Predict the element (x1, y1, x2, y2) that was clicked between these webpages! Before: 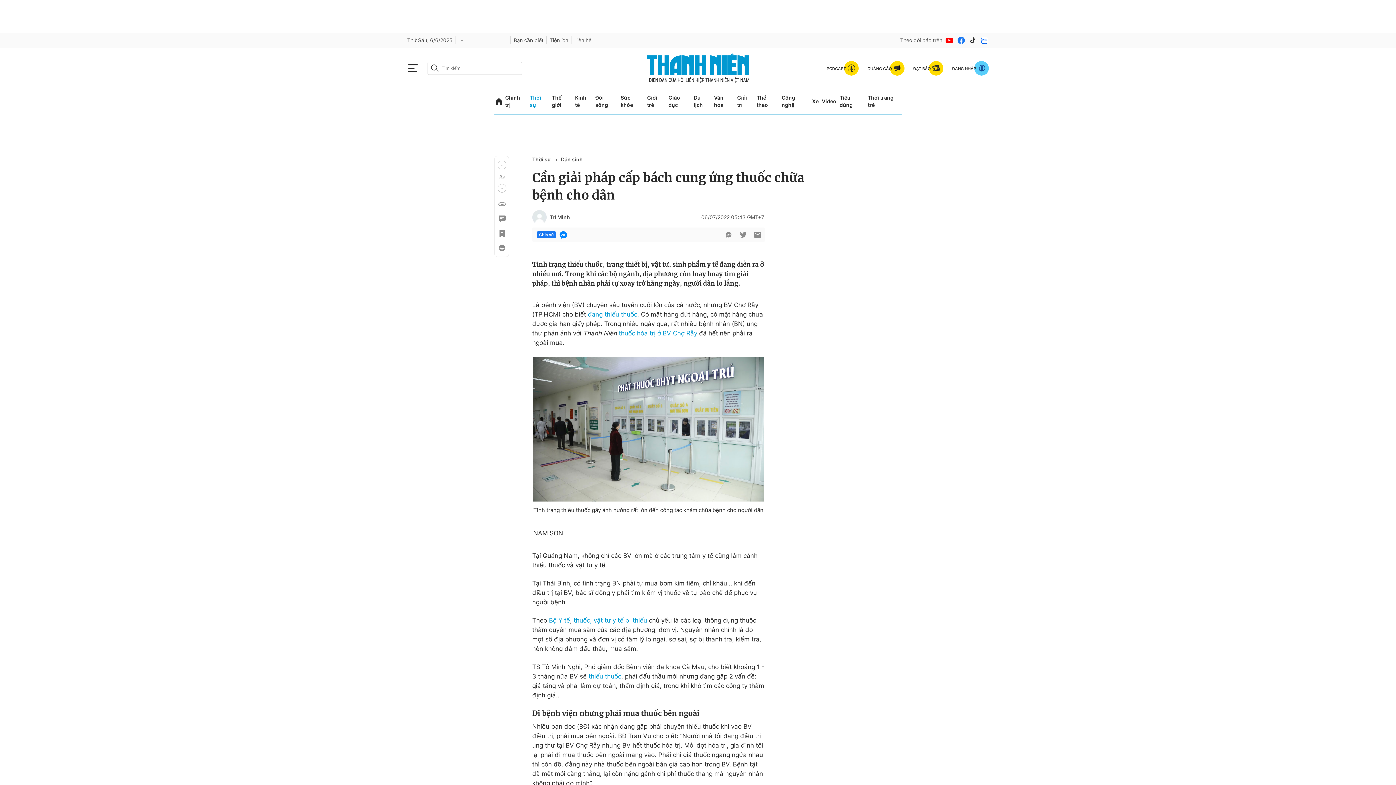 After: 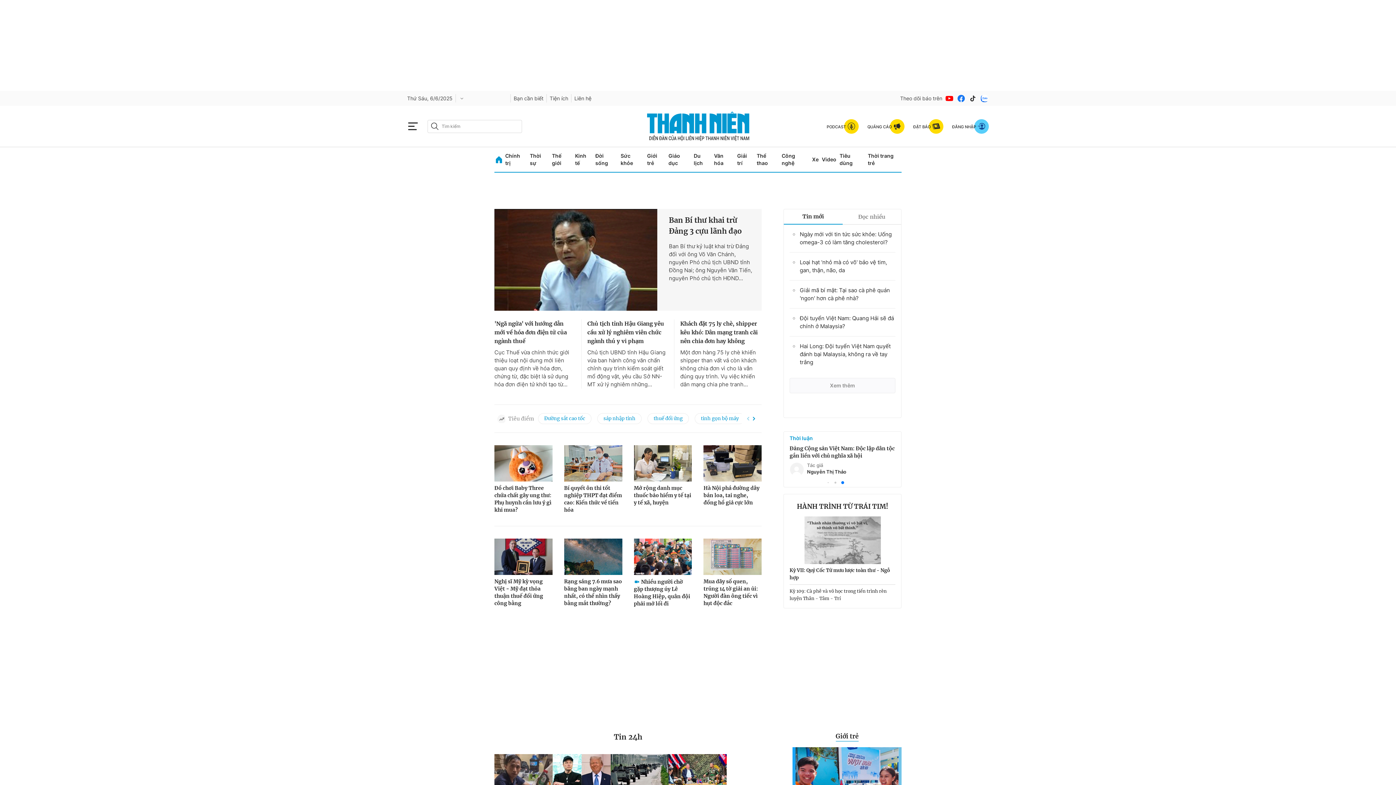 Action: bbox: (496, 92, 502, 110)